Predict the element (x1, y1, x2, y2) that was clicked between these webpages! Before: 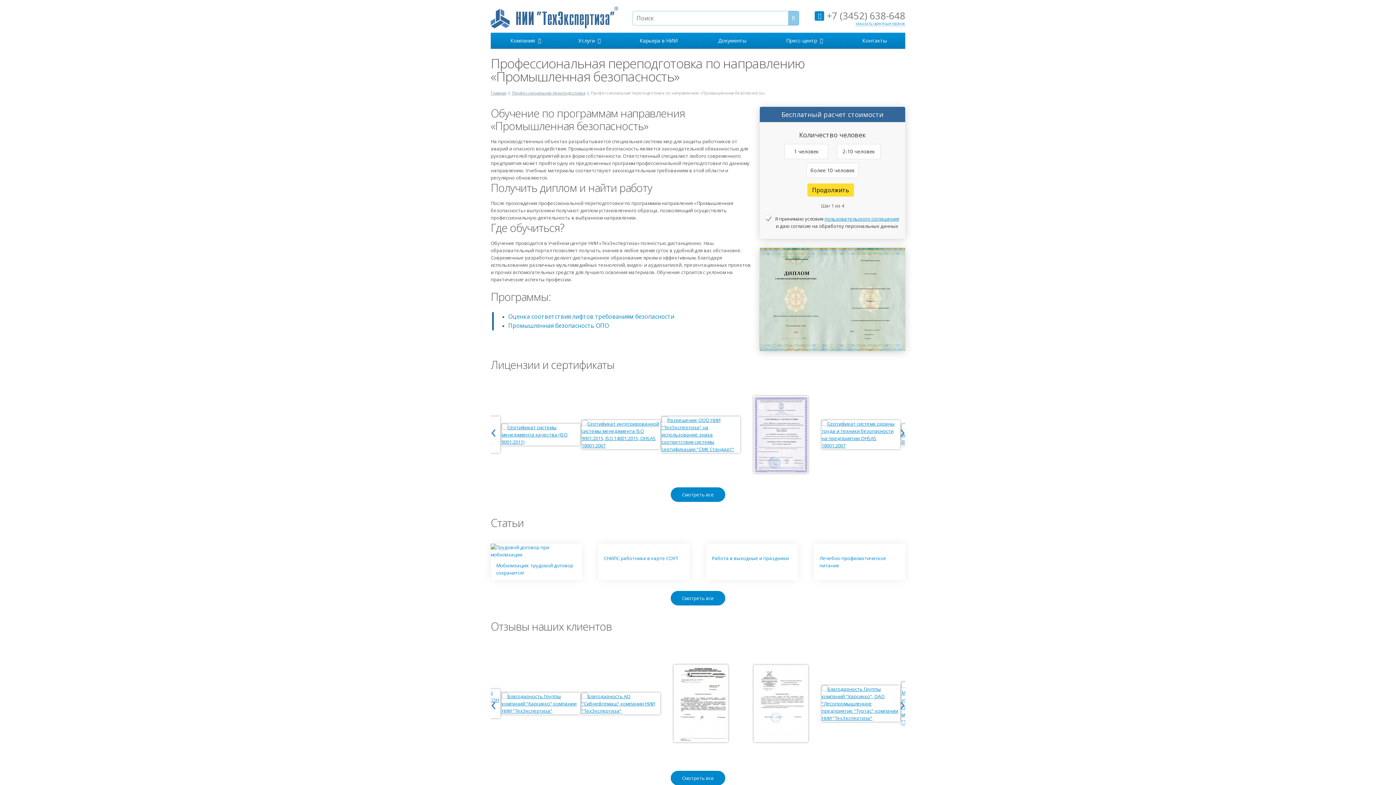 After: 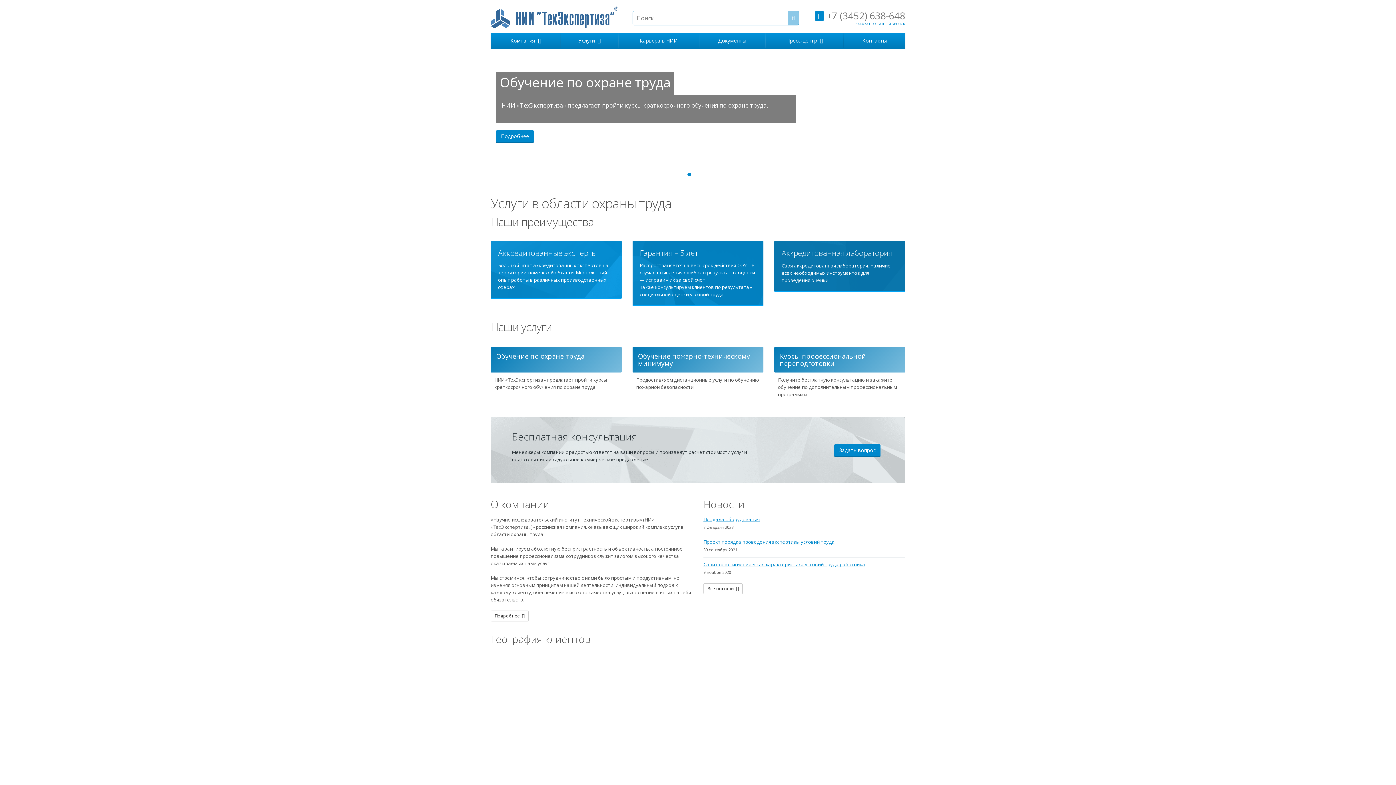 Action: bbox: (490, 13, 618, 19)